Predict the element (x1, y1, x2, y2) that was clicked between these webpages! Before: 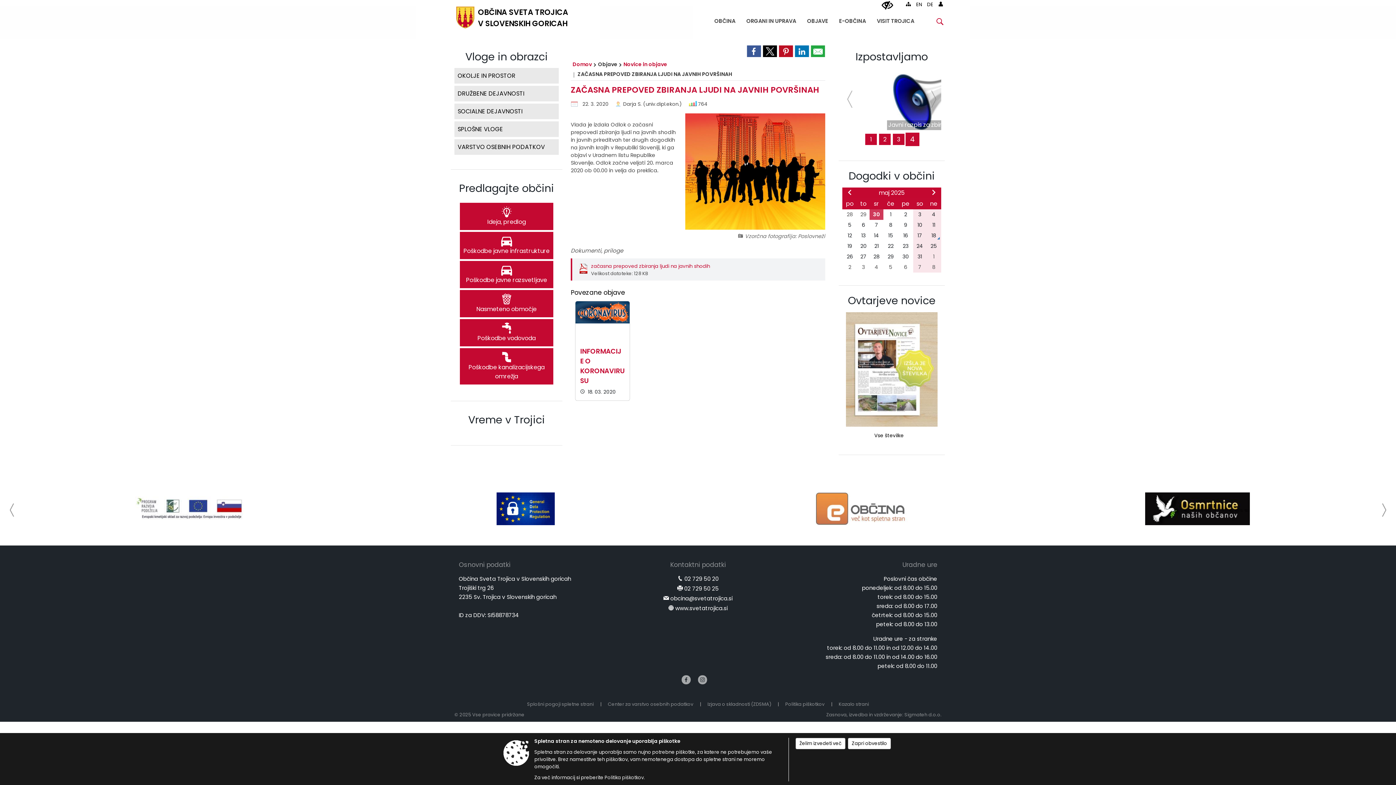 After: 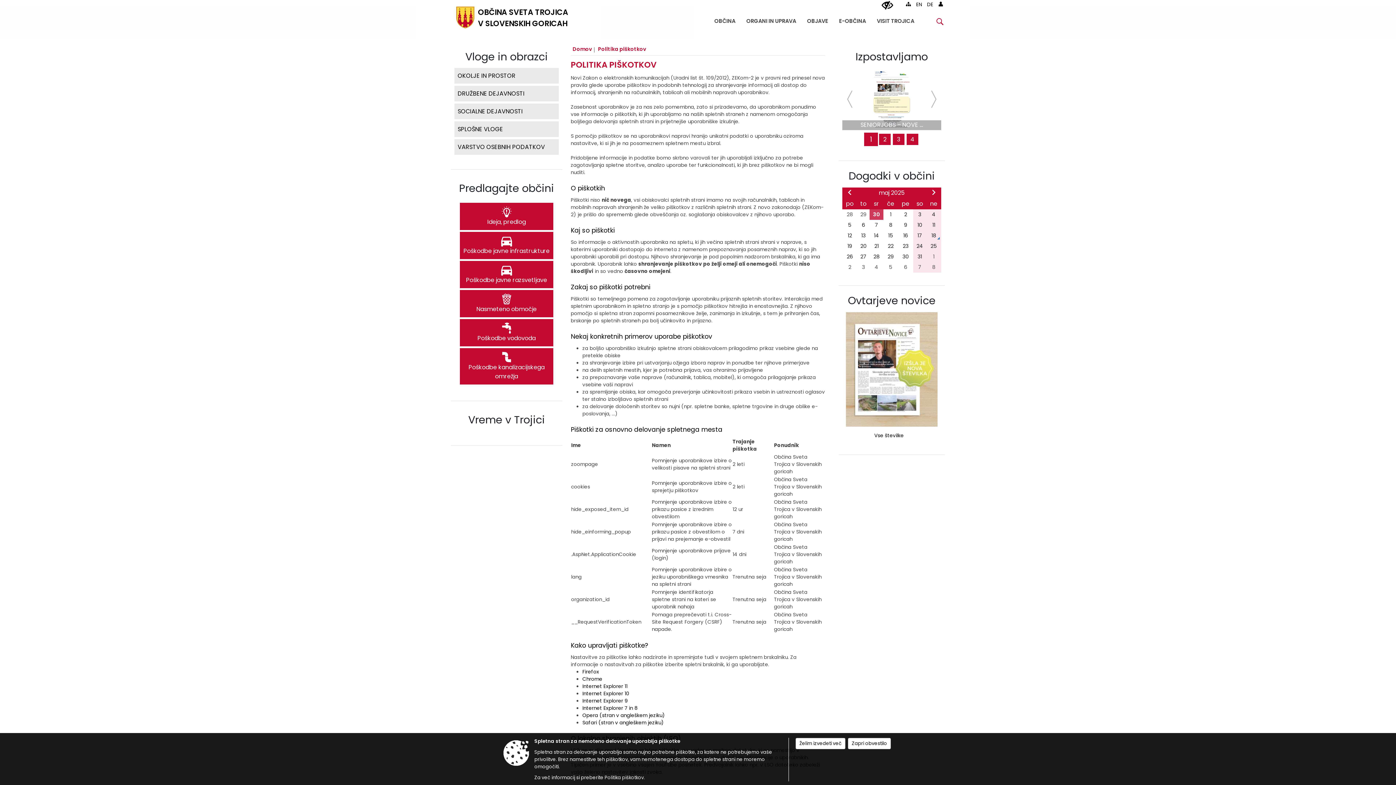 Action: label: Želim izvedeti več bbox: (795, 738, 845, 749)